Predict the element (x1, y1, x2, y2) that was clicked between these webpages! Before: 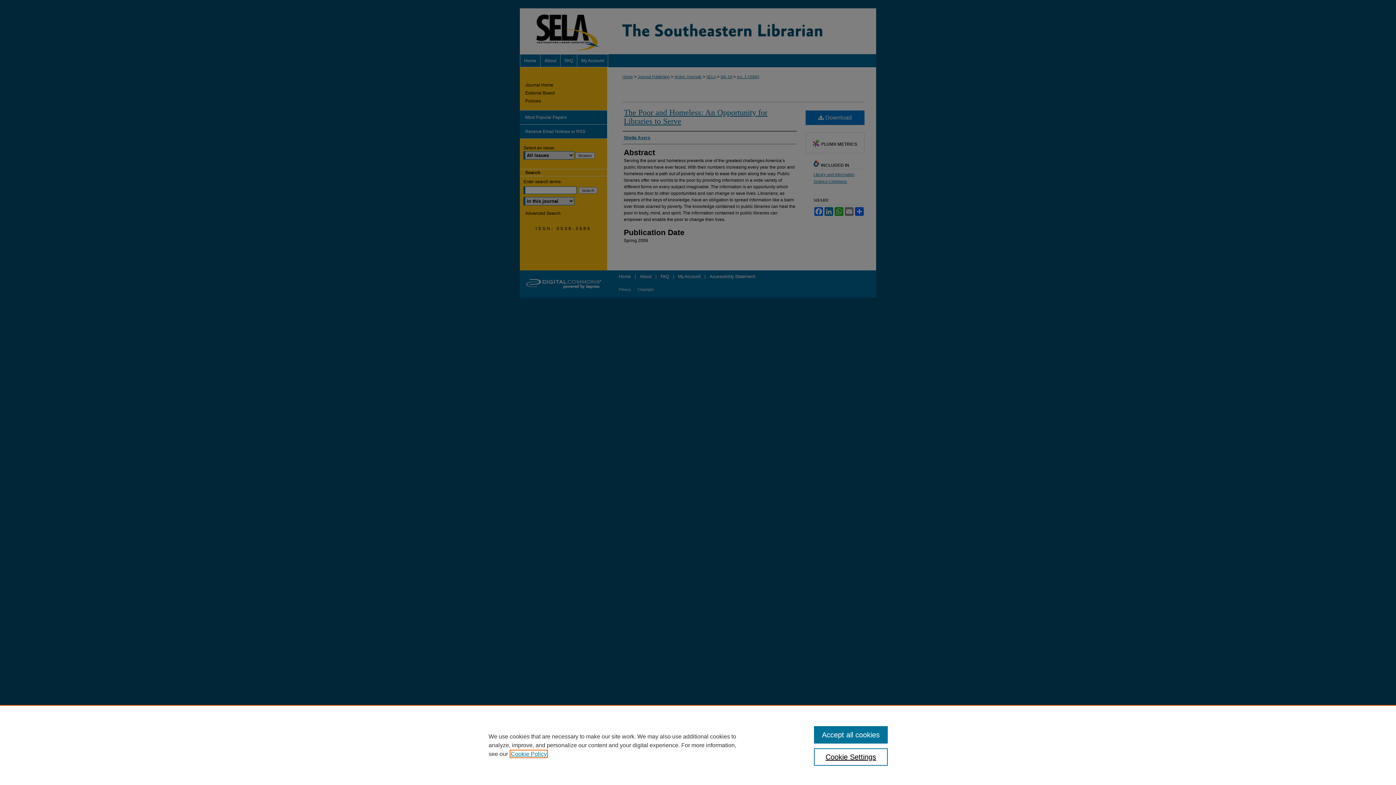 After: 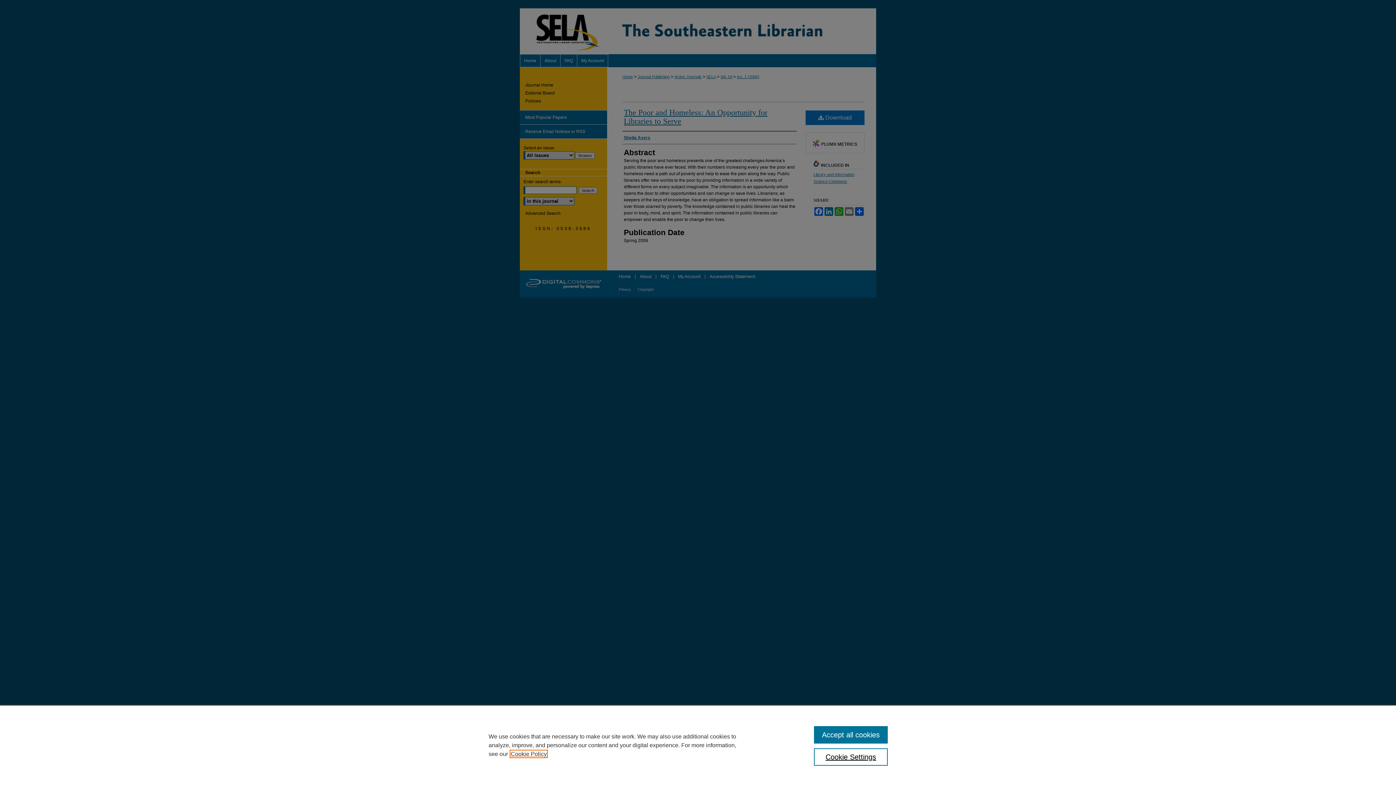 Action: label: , opens in a new tab bbox: (510, 751, 546, 757)